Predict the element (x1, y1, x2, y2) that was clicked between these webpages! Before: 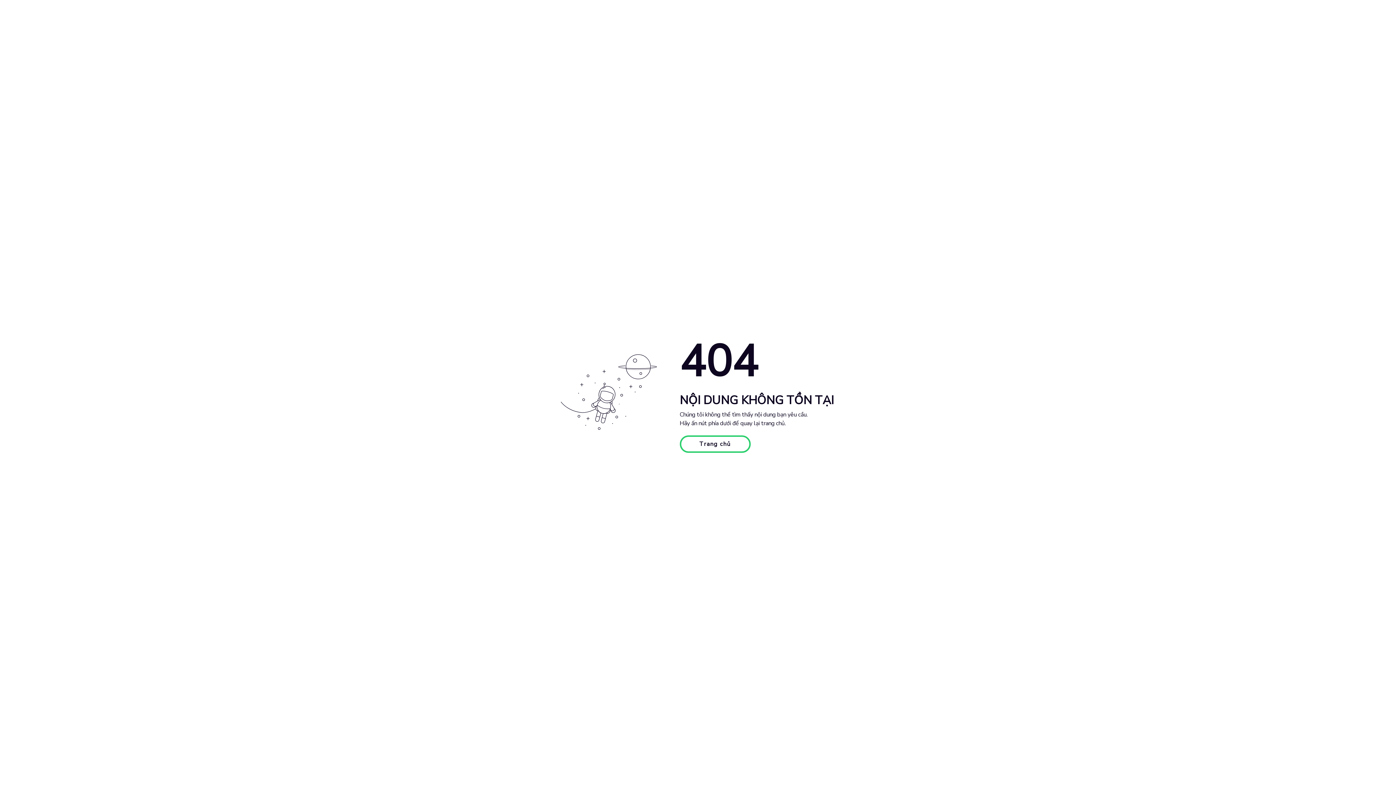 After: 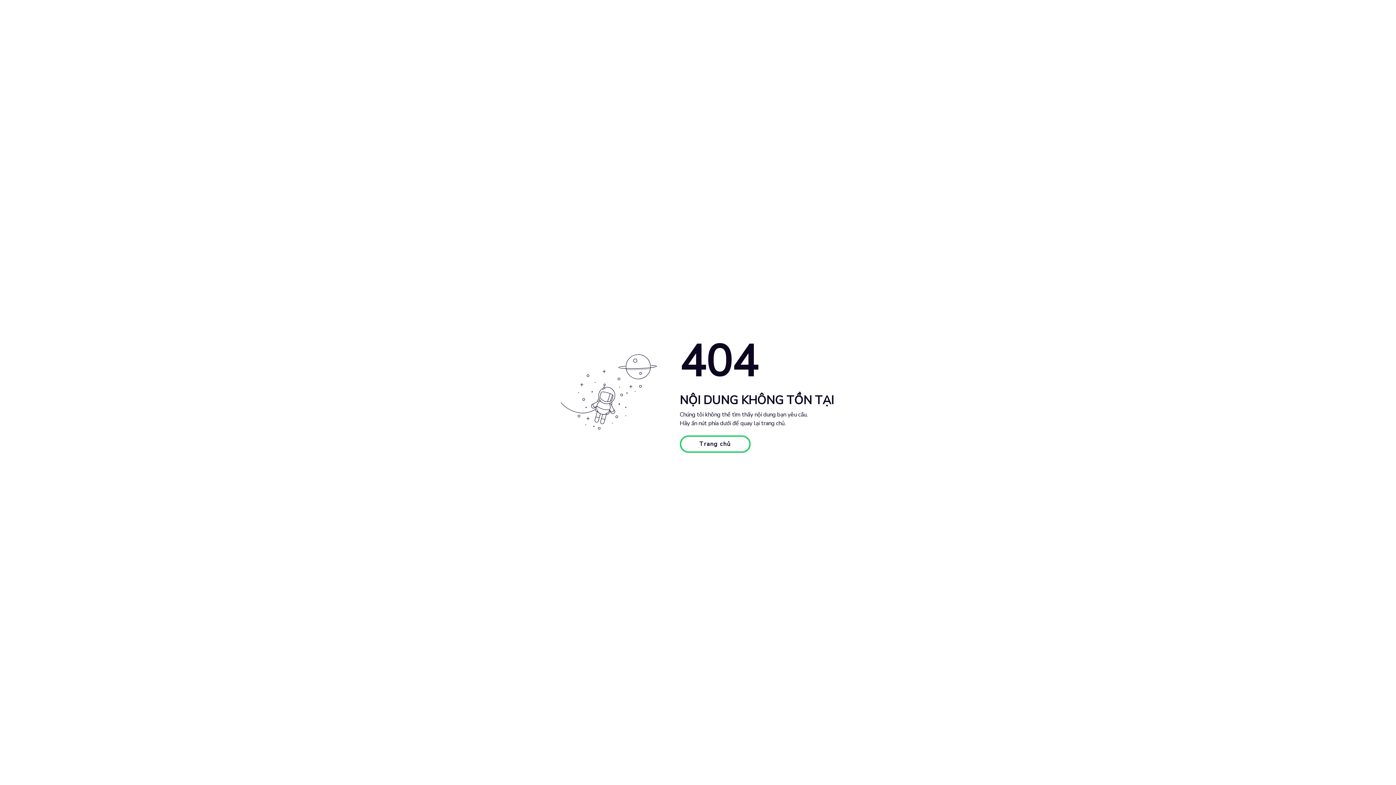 Action: label: Trang chủ bbox: (679, 435, 750, 453)